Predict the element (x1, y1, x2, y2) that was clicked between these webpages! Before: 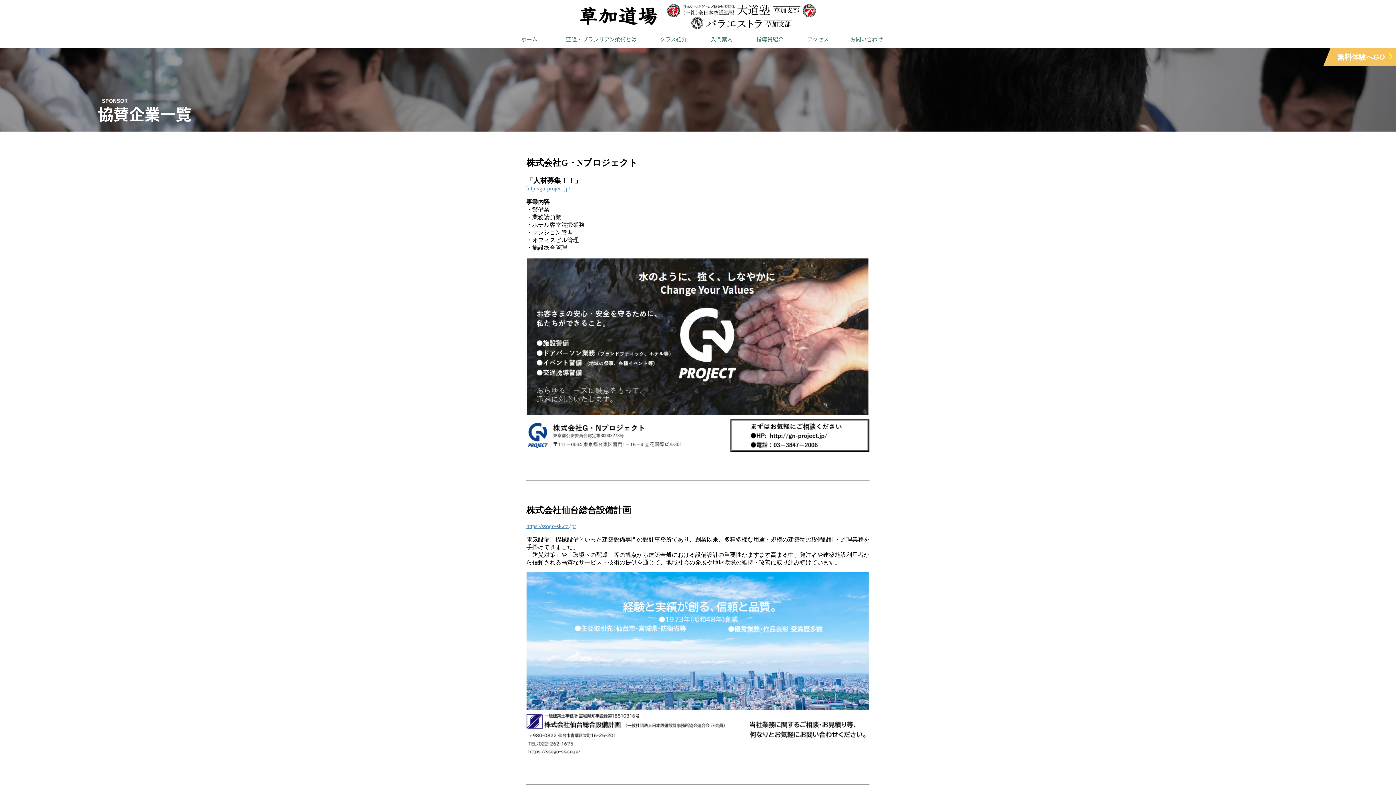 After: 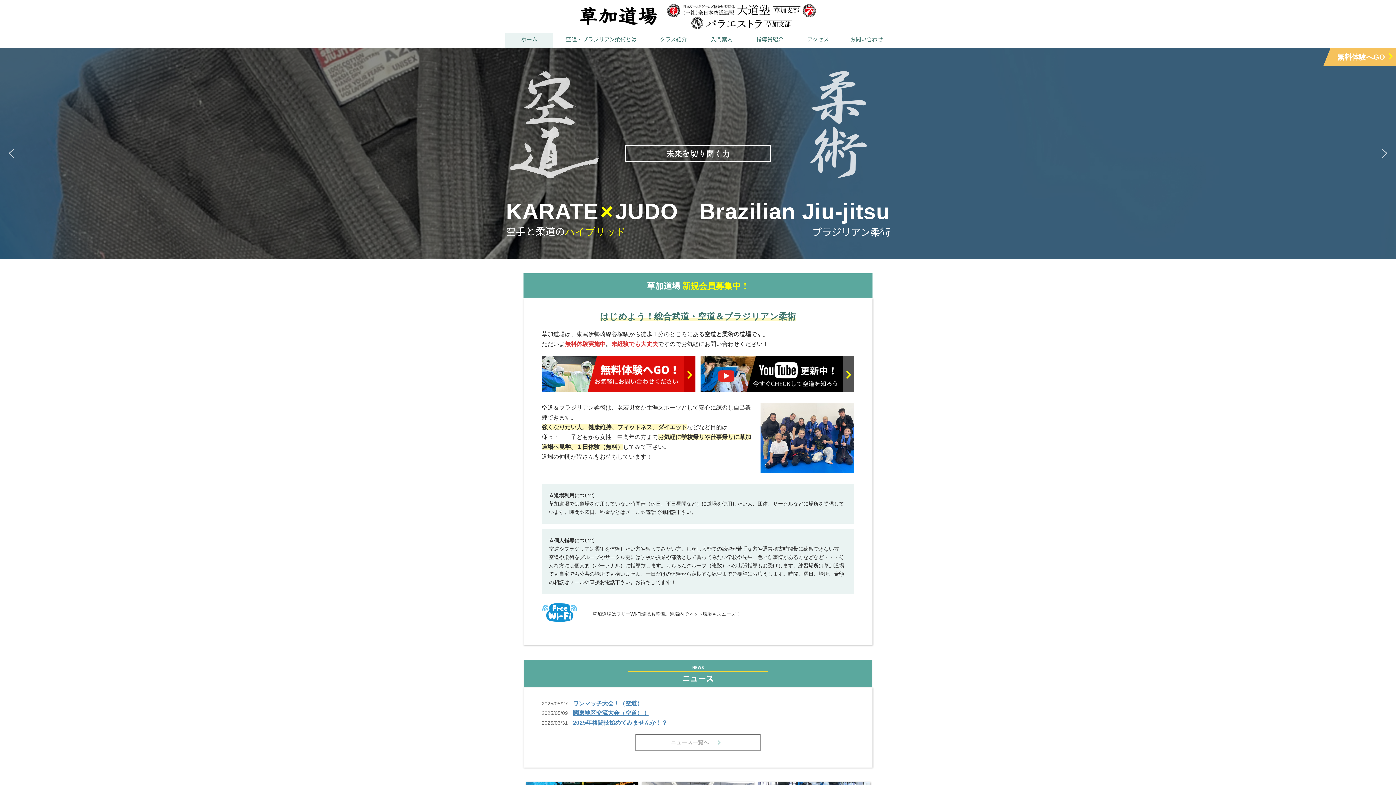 Action: bbox: (505, 33, 553, 47) label: ホーム